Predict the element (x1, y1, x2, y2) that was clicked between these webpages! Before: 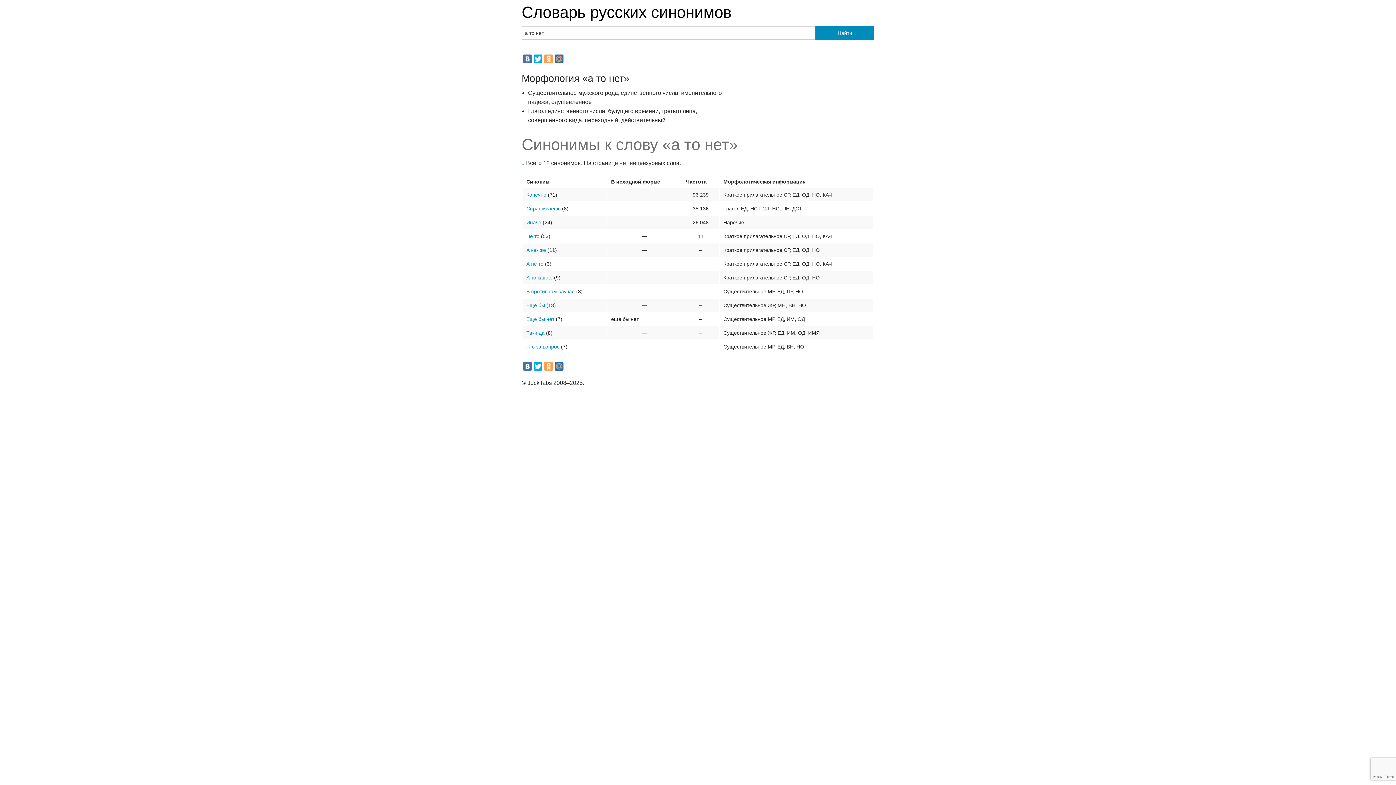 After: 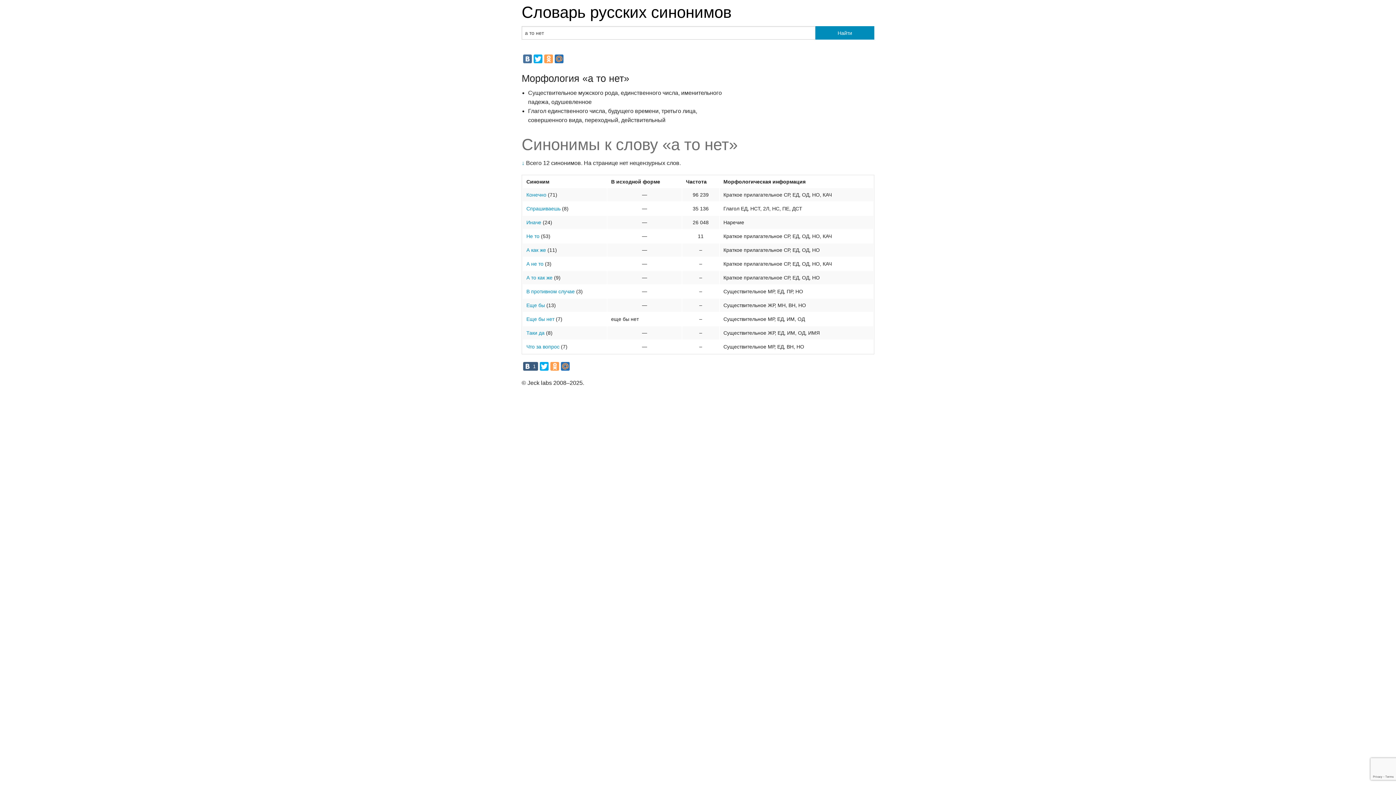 Action: bbox: (523, 362, 532, 370)